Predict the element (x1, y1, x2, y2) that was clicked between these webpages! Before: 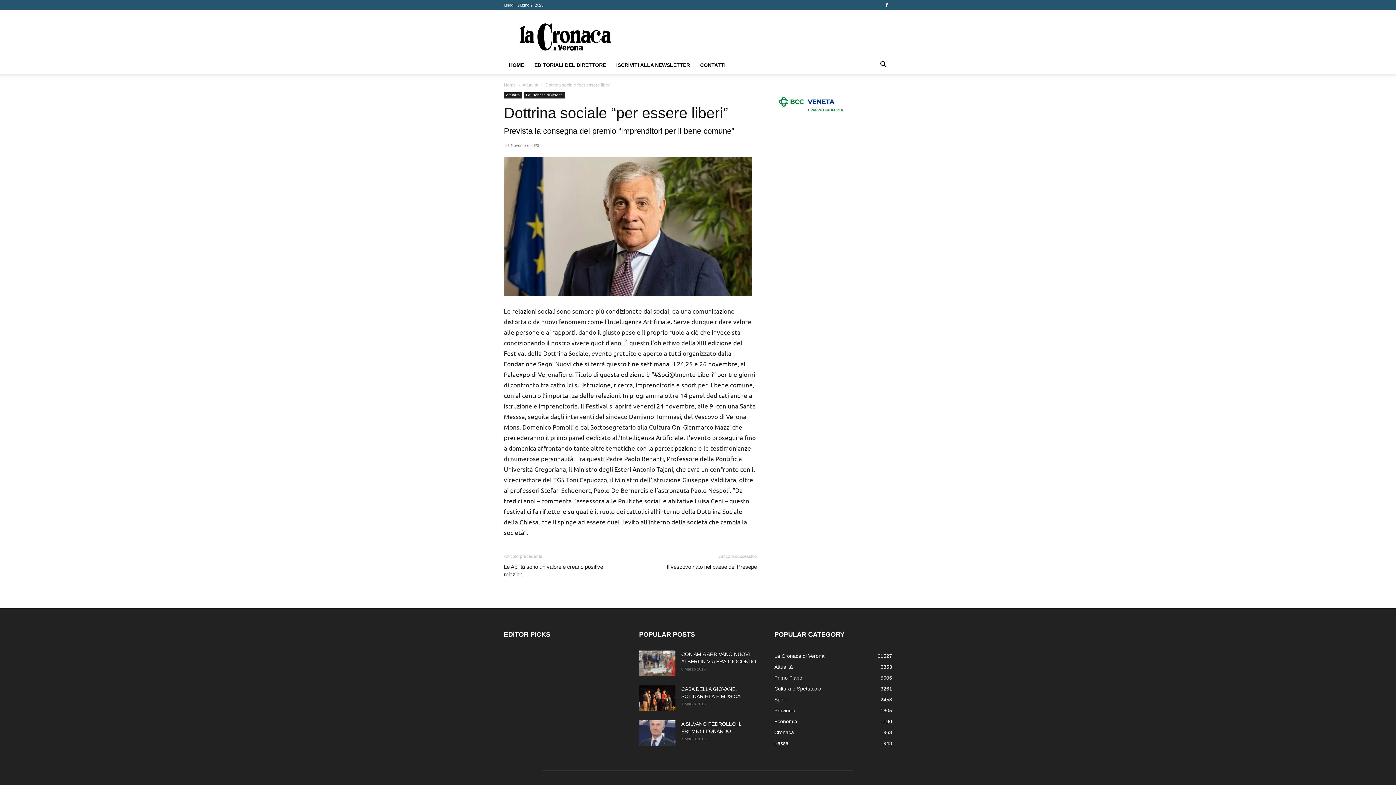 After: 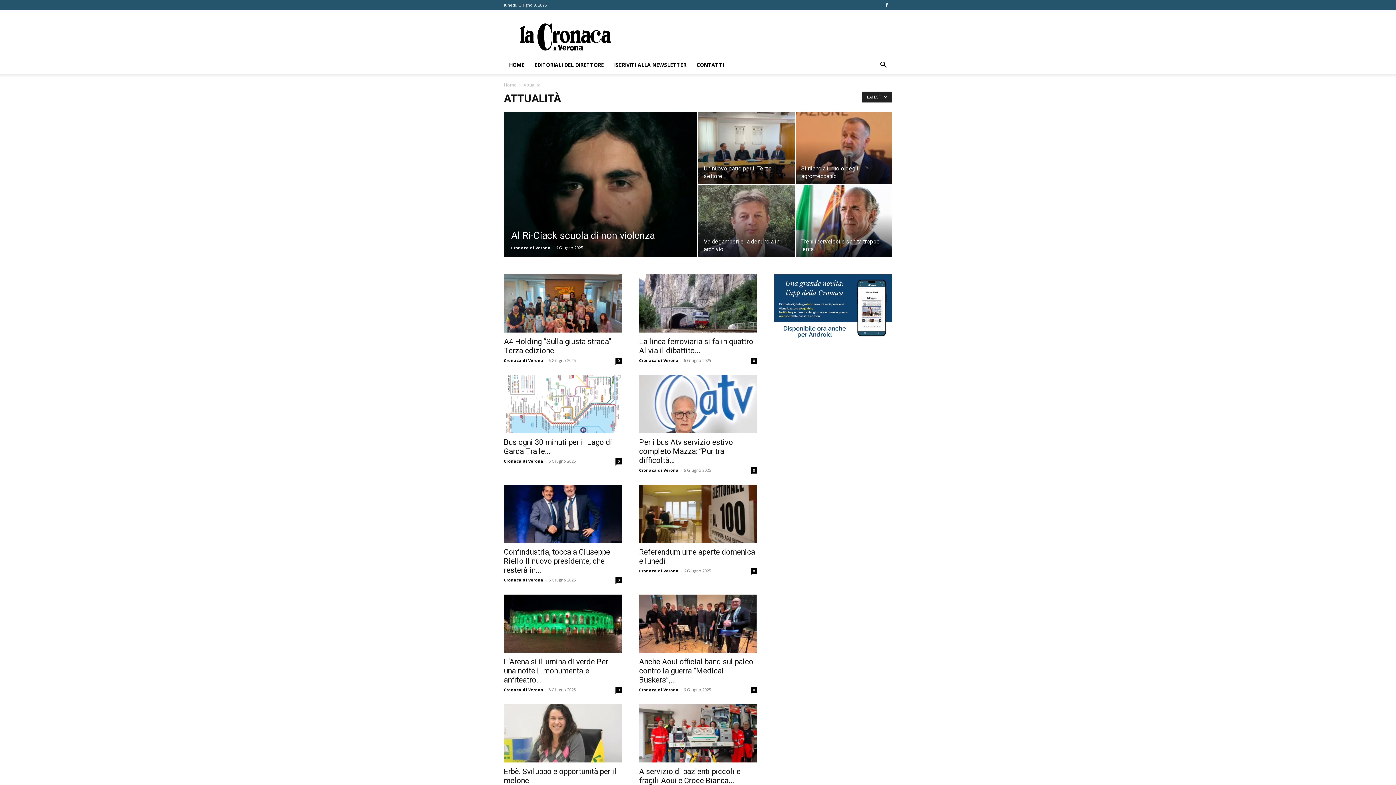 Action: bbox: (522, 82, 538, 87) label: Attualità